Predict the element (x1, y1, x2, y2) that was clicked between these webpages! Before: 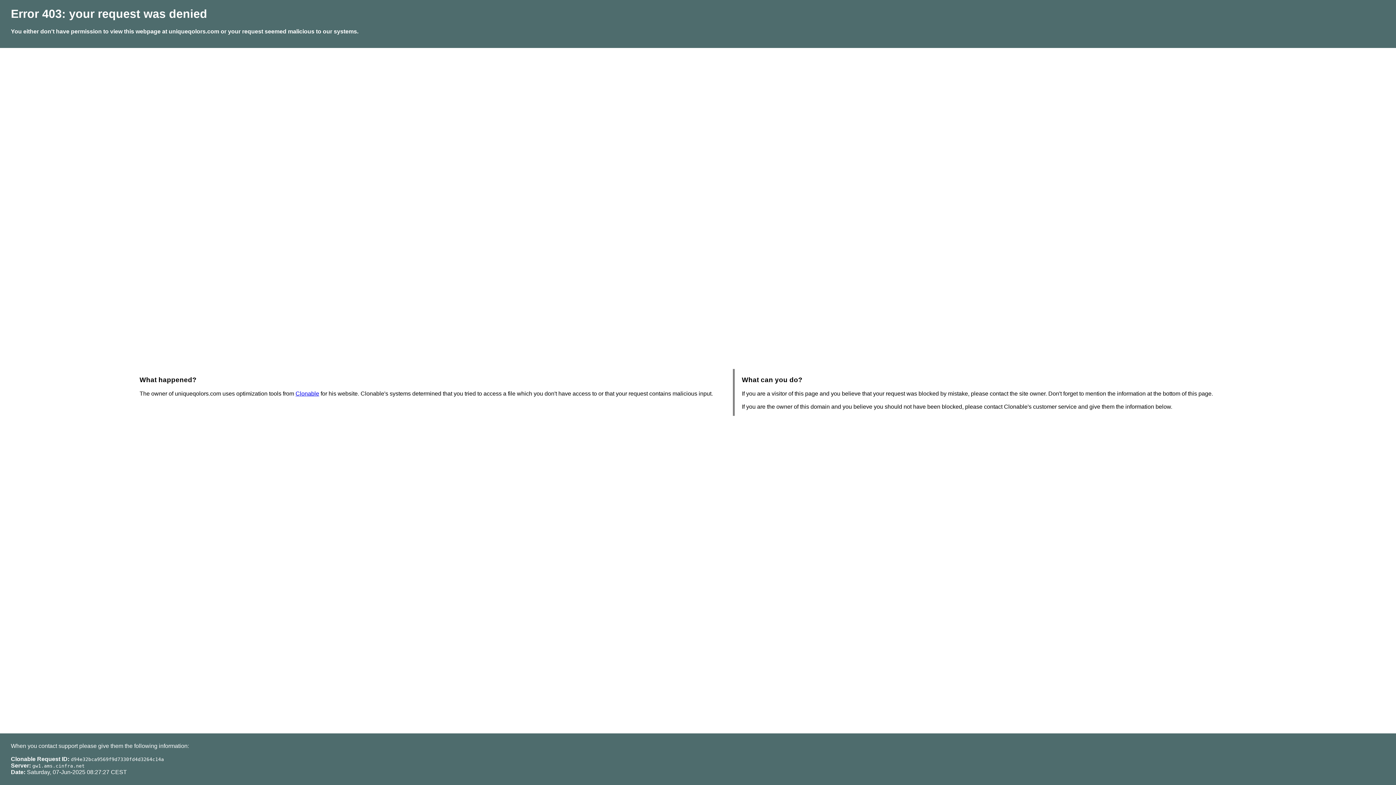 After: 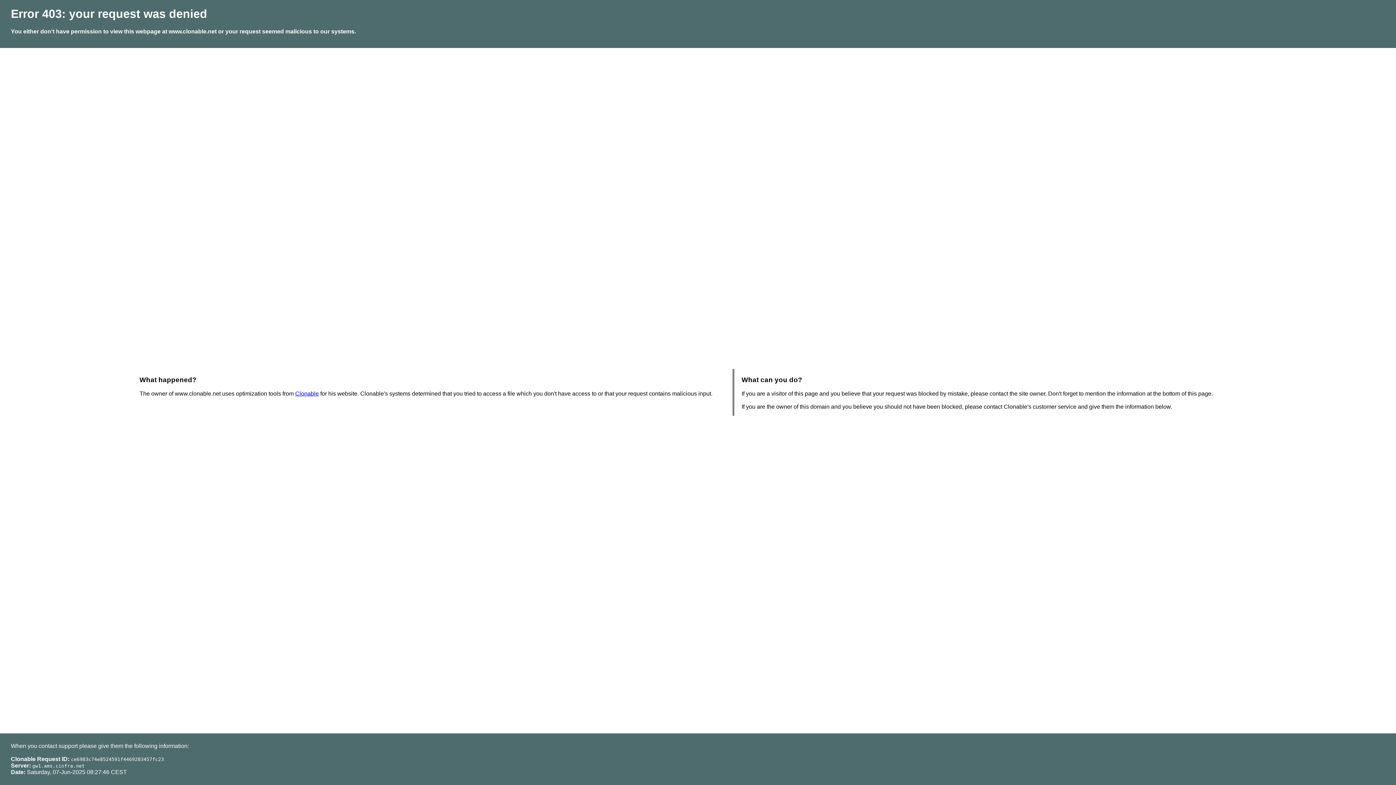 Action: label: Clonable bbox: (295, 390, 319, 396)